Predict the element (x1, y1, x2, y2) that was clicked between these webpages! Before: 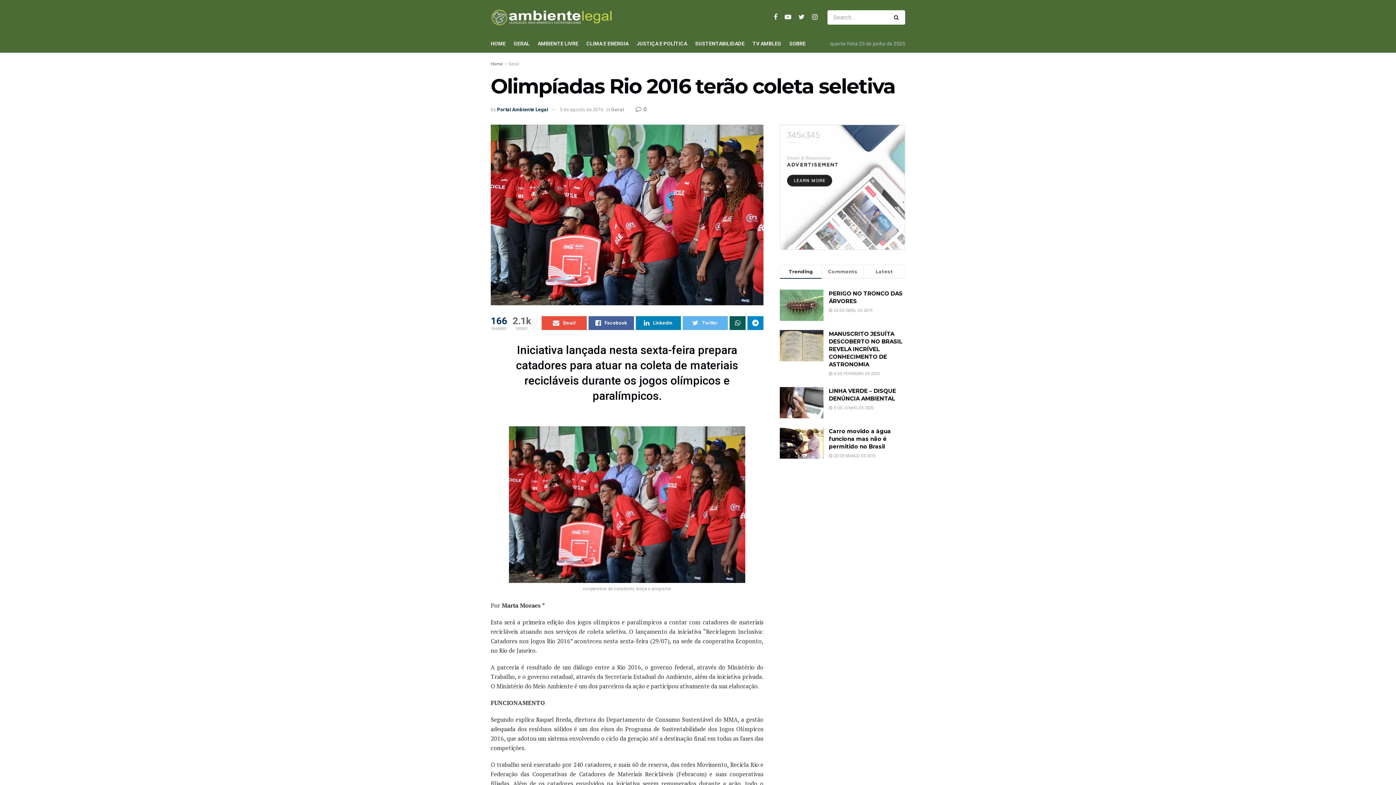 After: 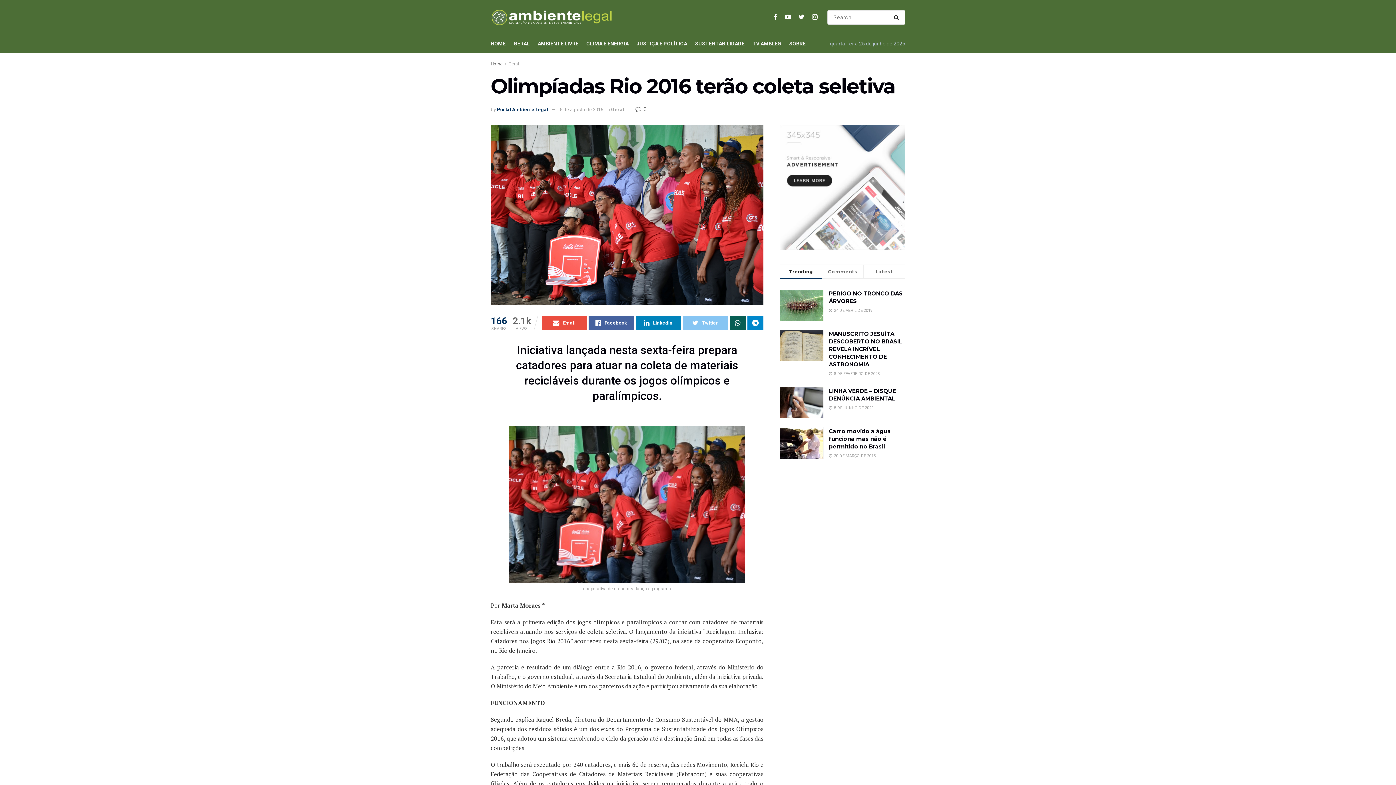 Action: label: Twitter bbox: (682, 316, 728, 330)